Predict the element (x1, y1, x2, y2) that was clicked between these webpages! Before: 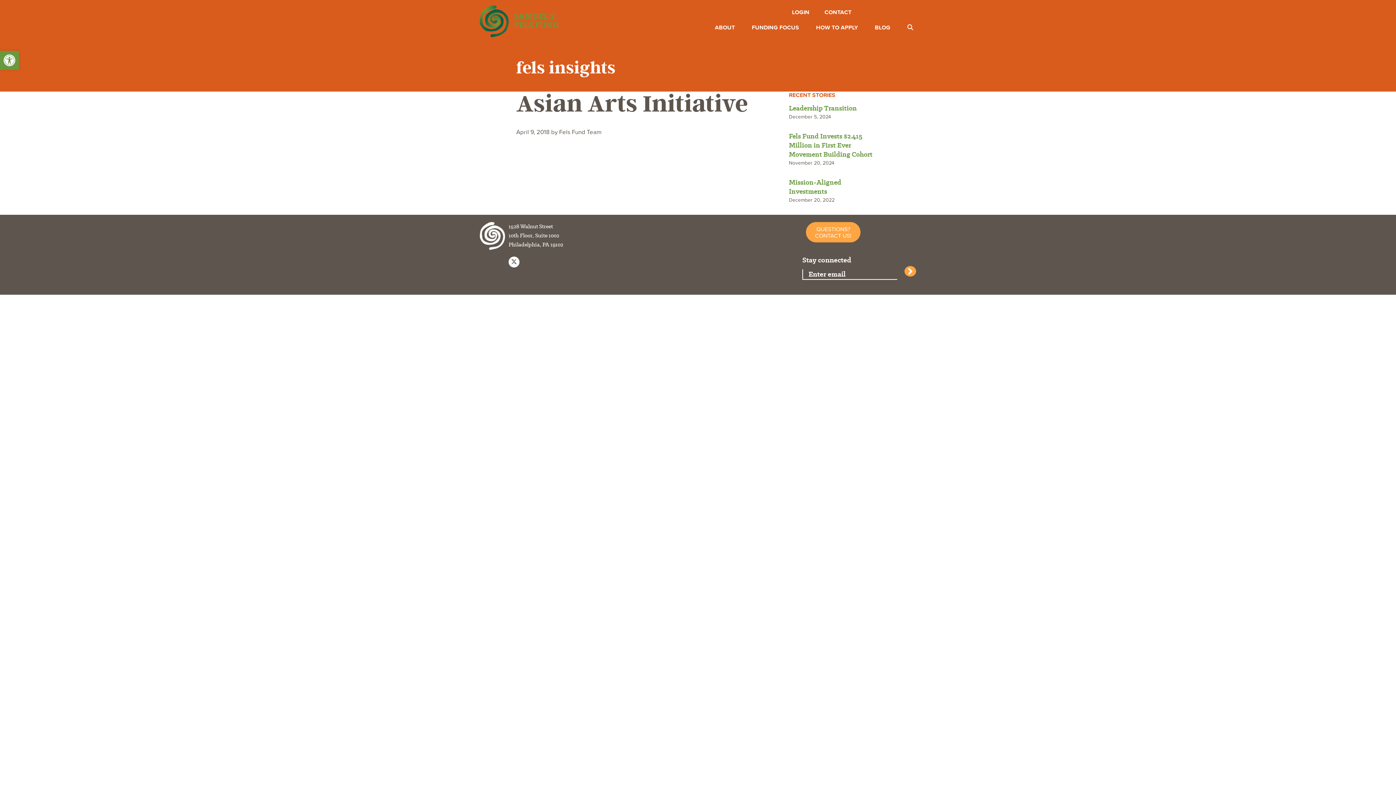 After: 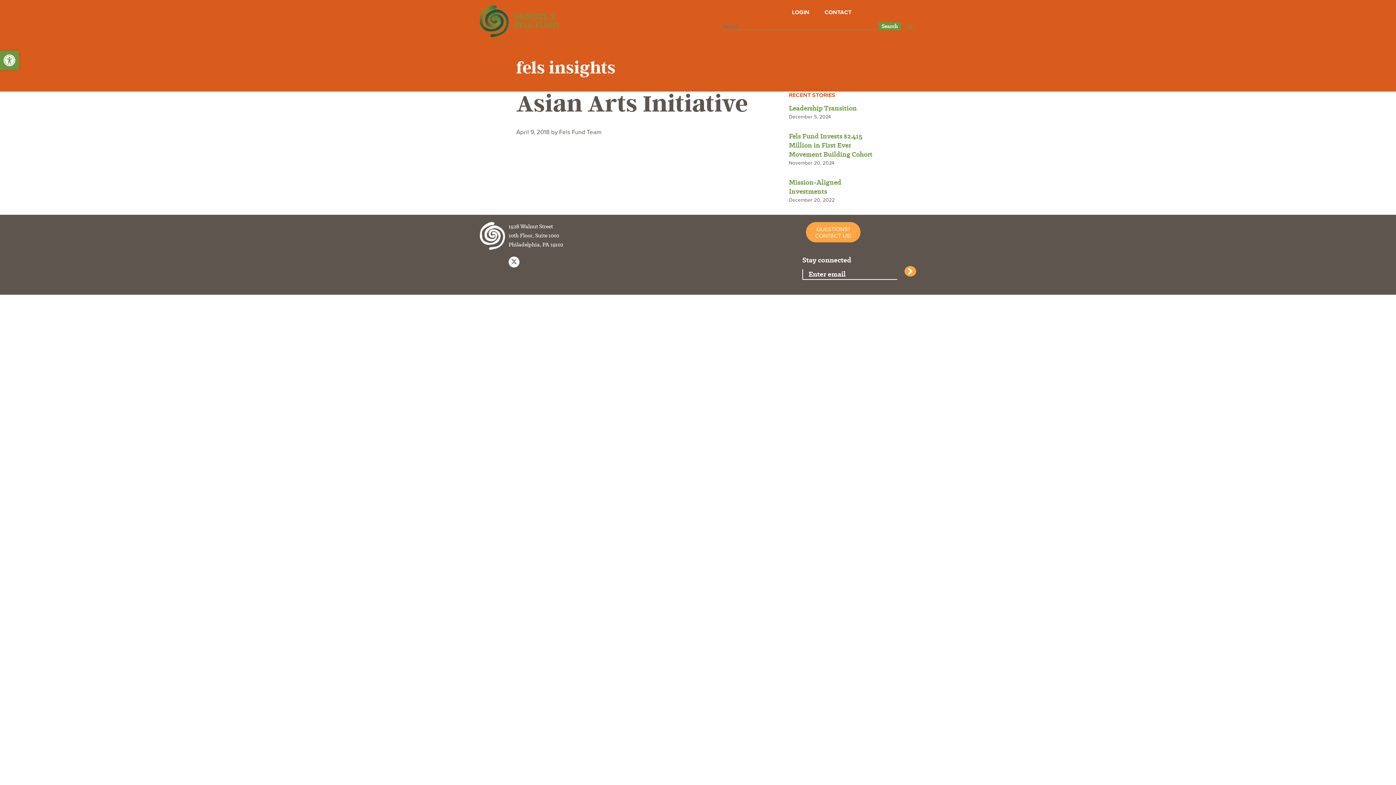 Action: bbox: (904, 21, 916, 33)